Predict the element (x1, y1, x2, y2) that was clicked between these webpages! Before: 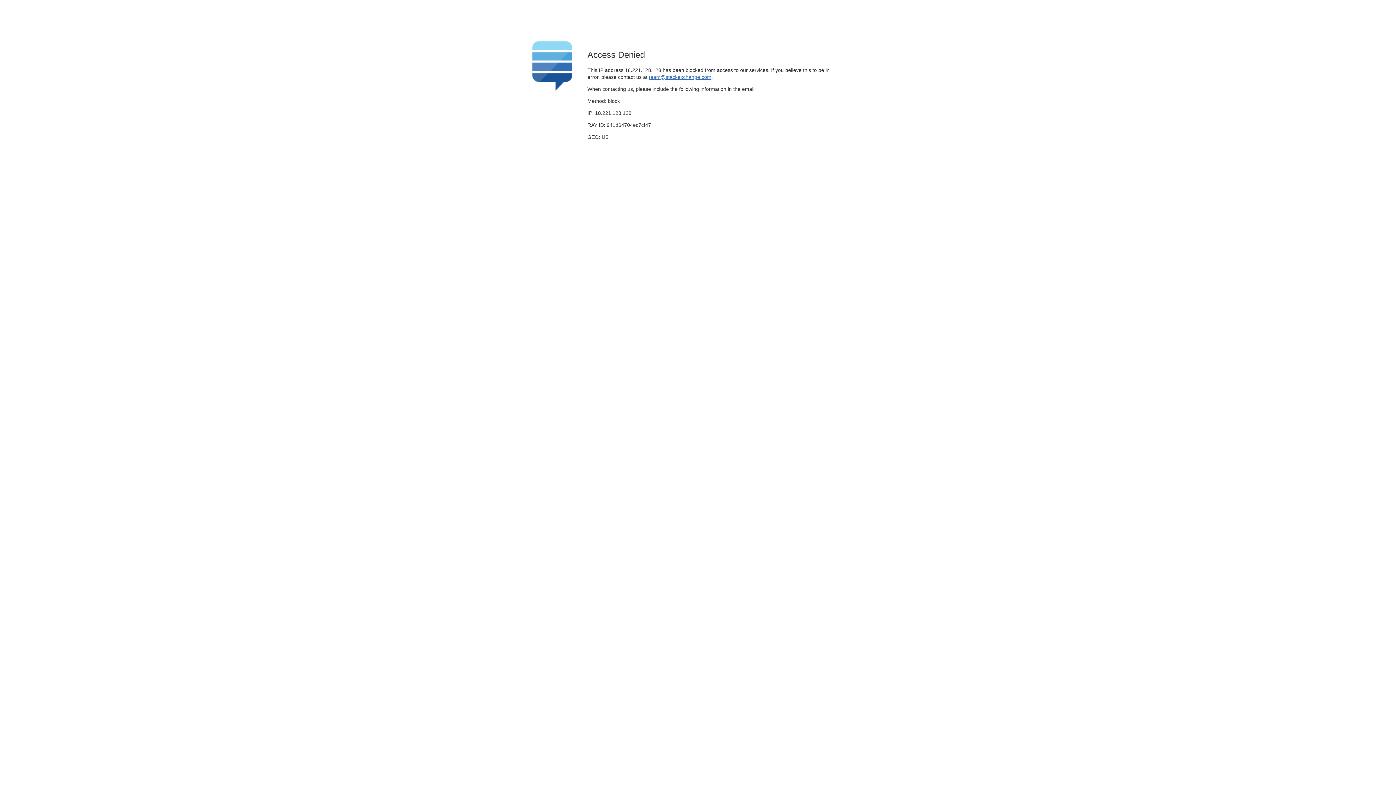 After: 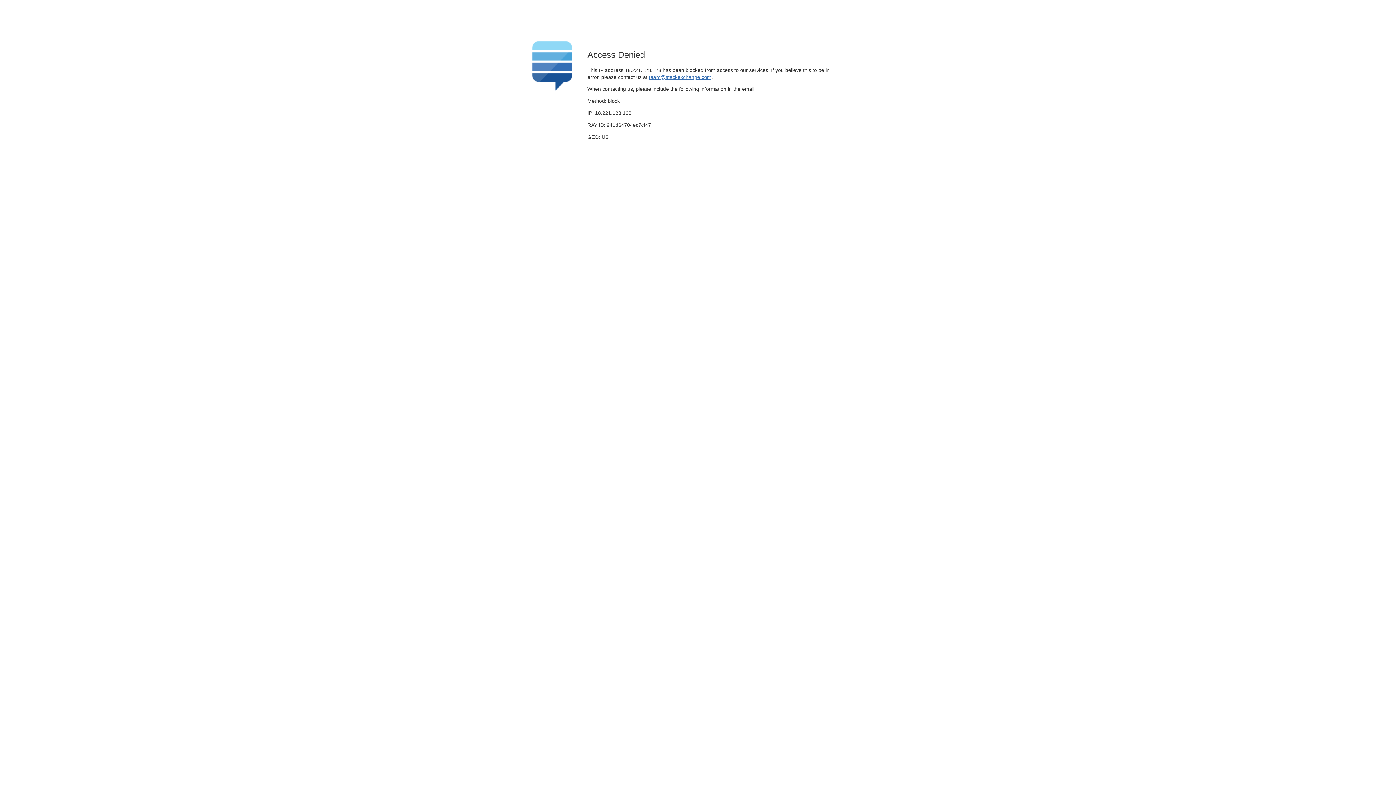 Action: label: team@stackexchange.com bbox: (649, 74, 711, 79)